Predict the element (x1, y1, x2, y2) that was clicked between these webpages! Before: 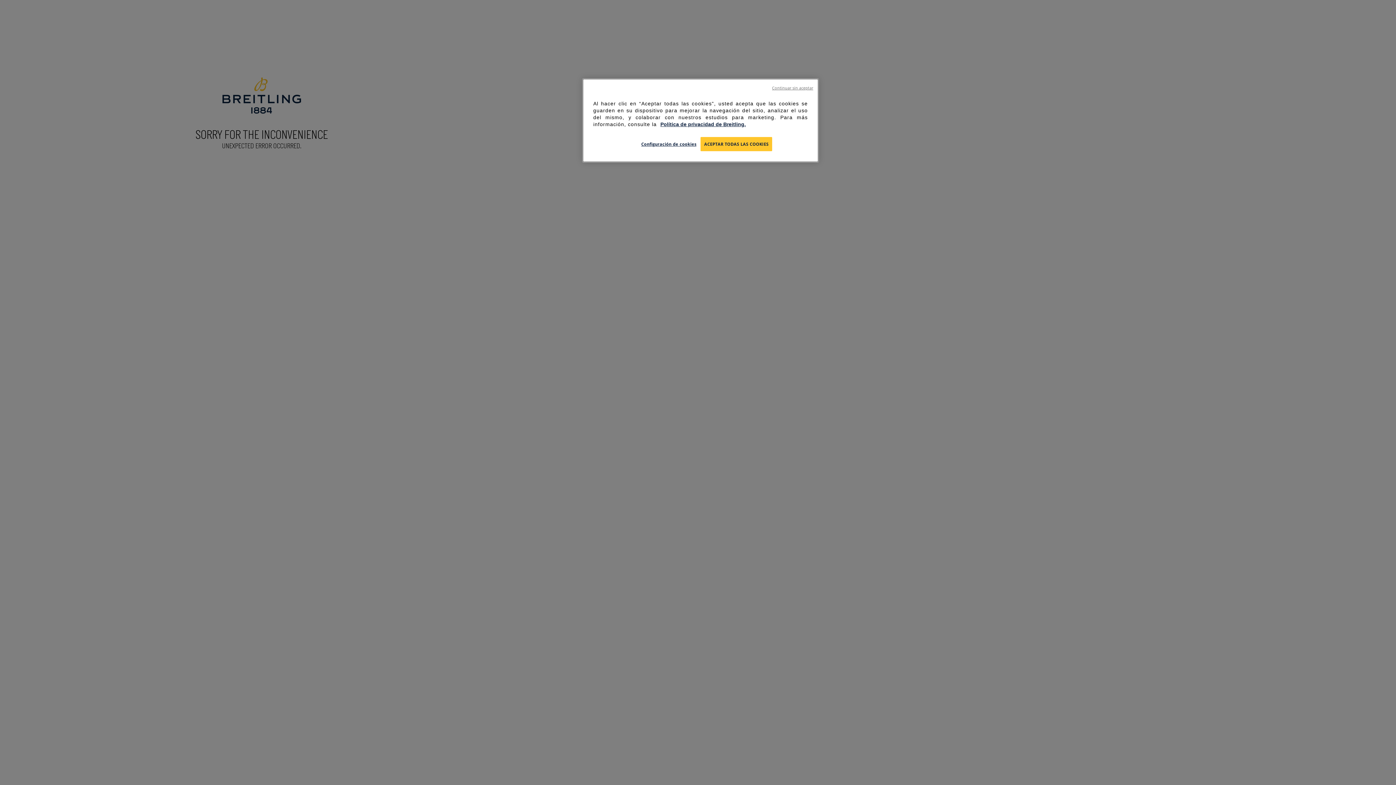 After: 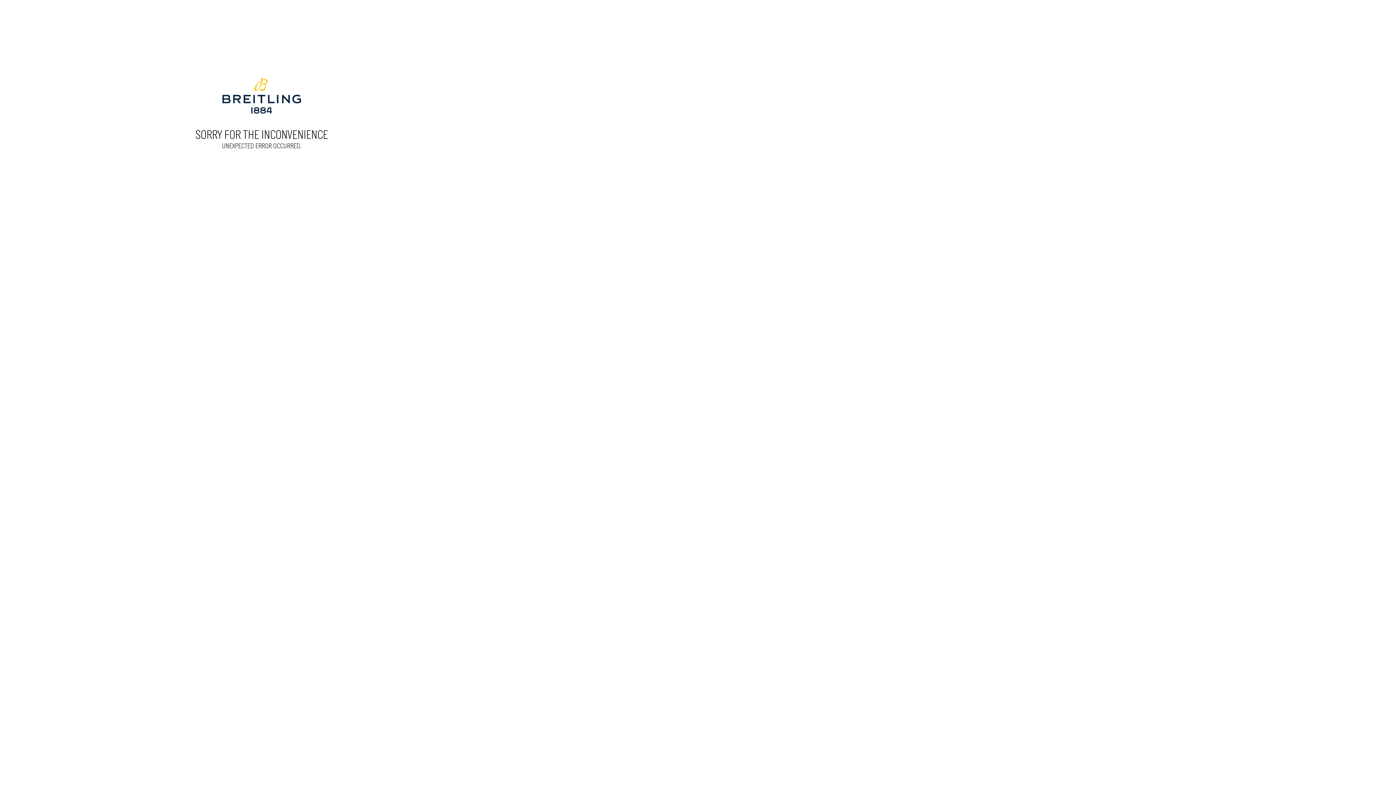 Action: bbox: (772, 85, 813, 90) label: Continuar sin aceptar